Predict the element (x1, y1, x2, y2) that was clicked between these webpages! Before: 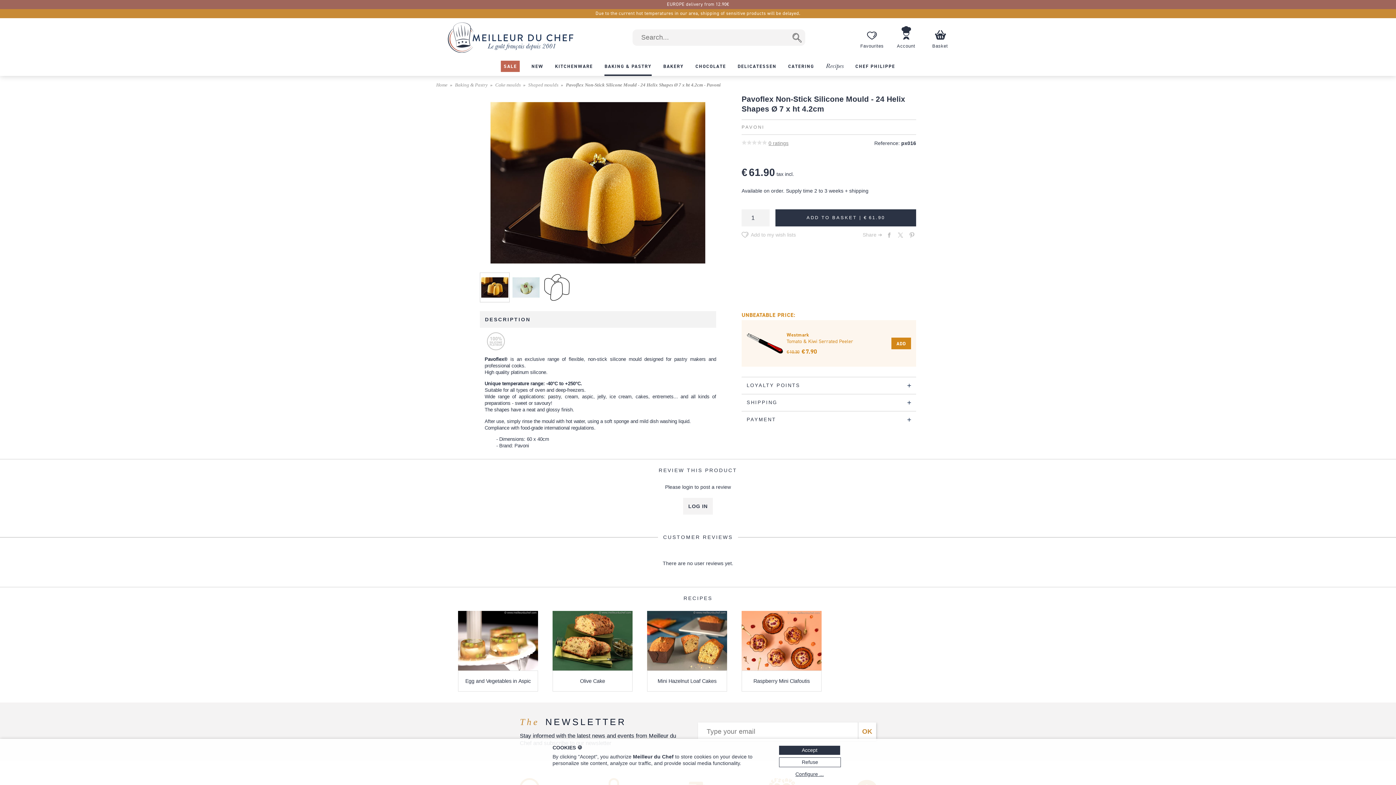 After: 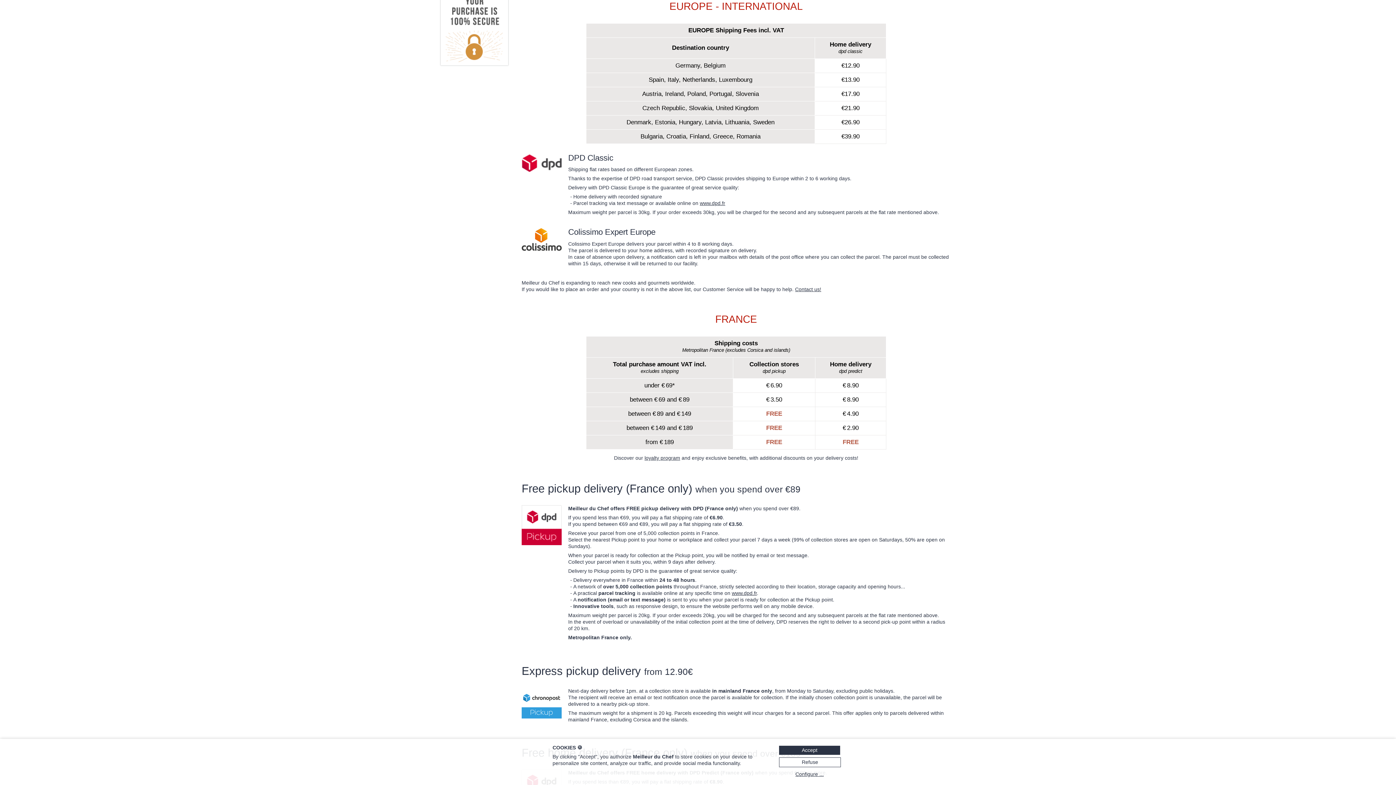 Action: label: EUROPE delivery from 12.90€ bbox: (667, 1, 729, 7)